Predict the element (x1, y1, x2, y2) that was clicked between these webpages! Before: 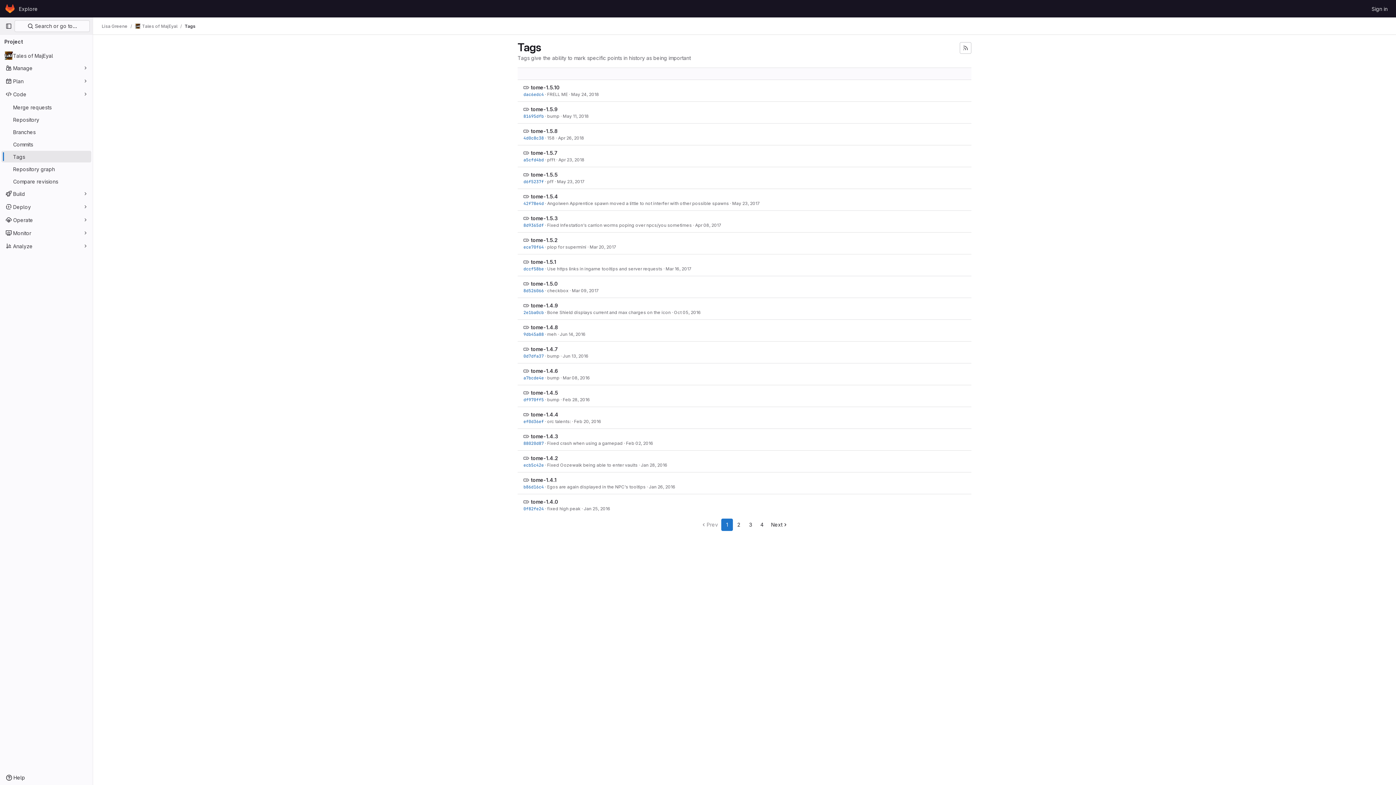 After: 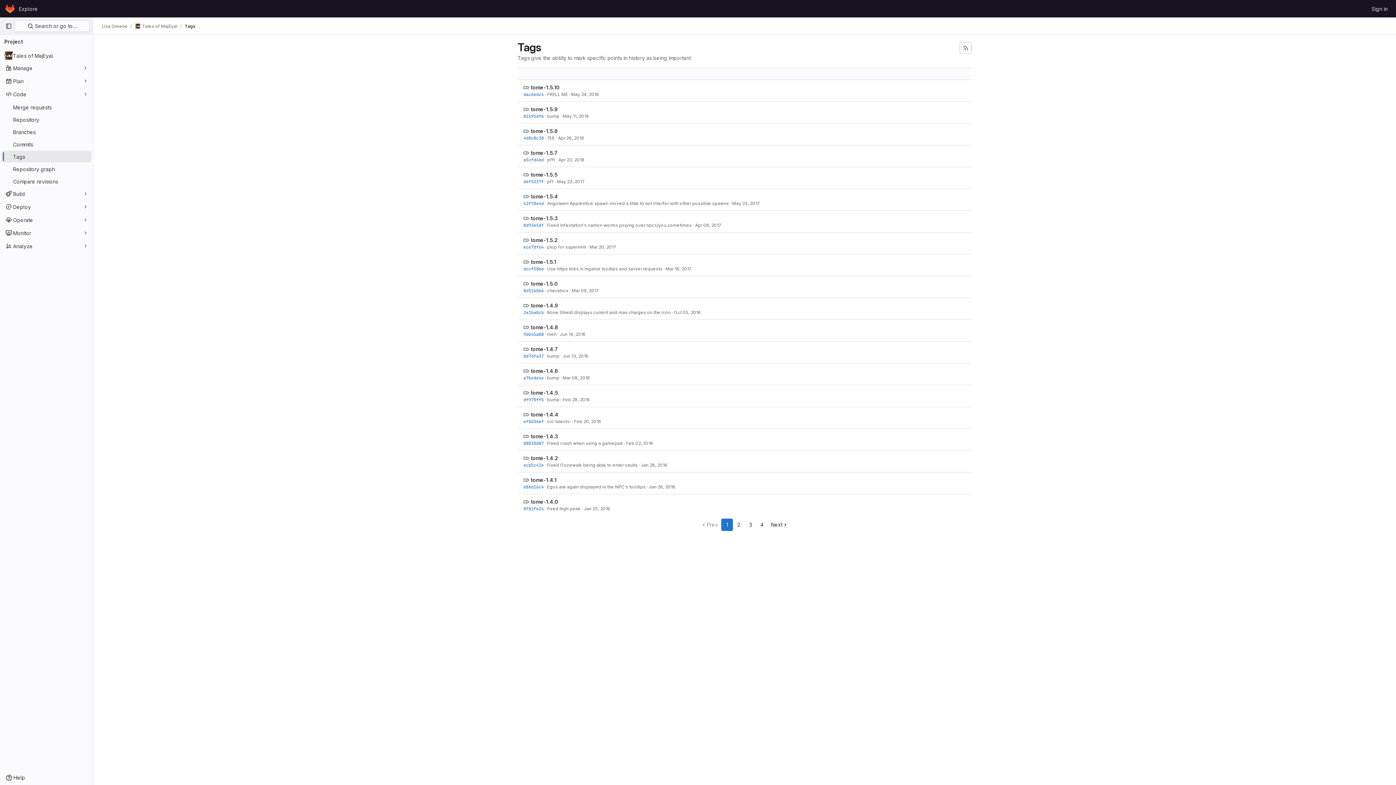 Action: bbox: (184, 23, 195, 29) label: Tags